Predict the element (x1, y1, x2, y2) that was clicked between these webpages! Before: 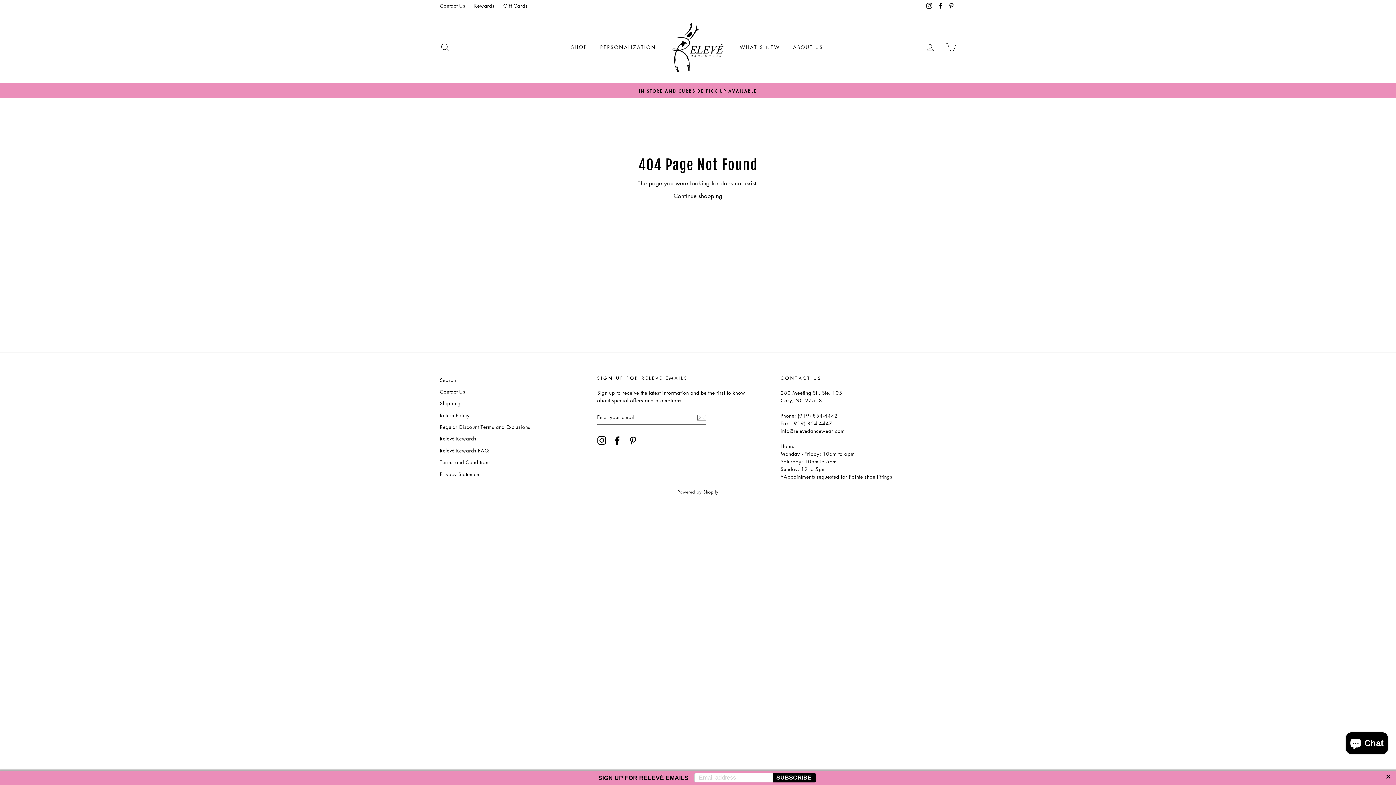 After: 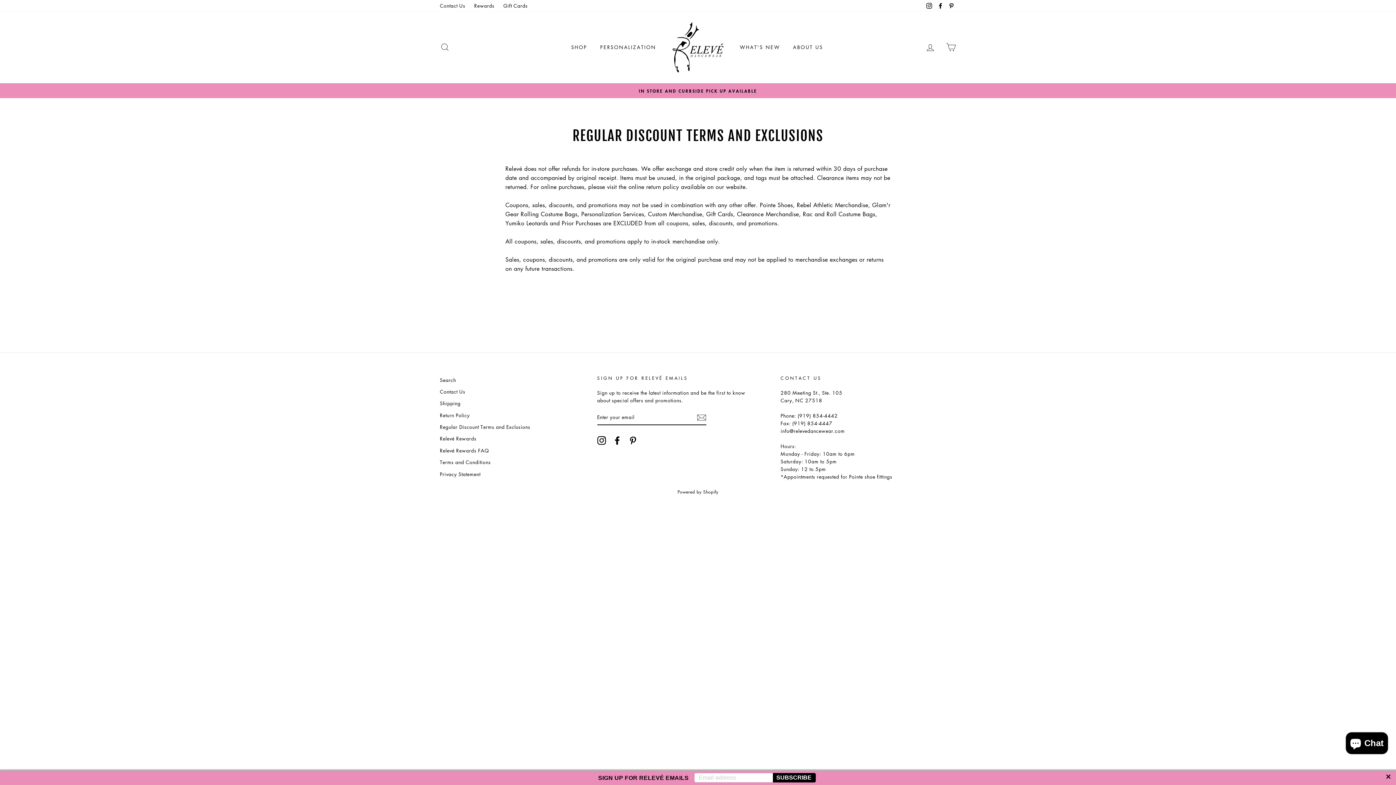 Action: label: Regular Discount Terms and Exclusions bbox: (440, 421, 530, 432)